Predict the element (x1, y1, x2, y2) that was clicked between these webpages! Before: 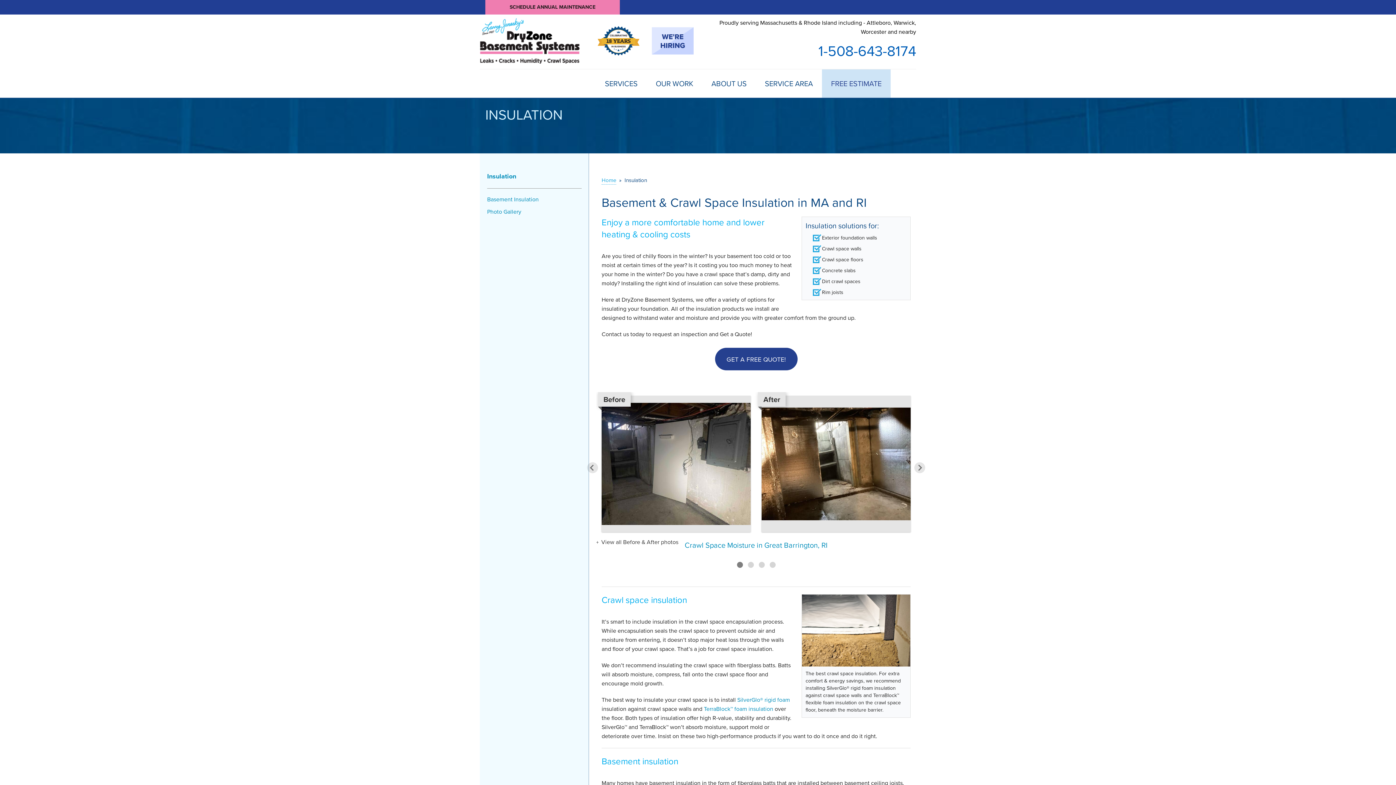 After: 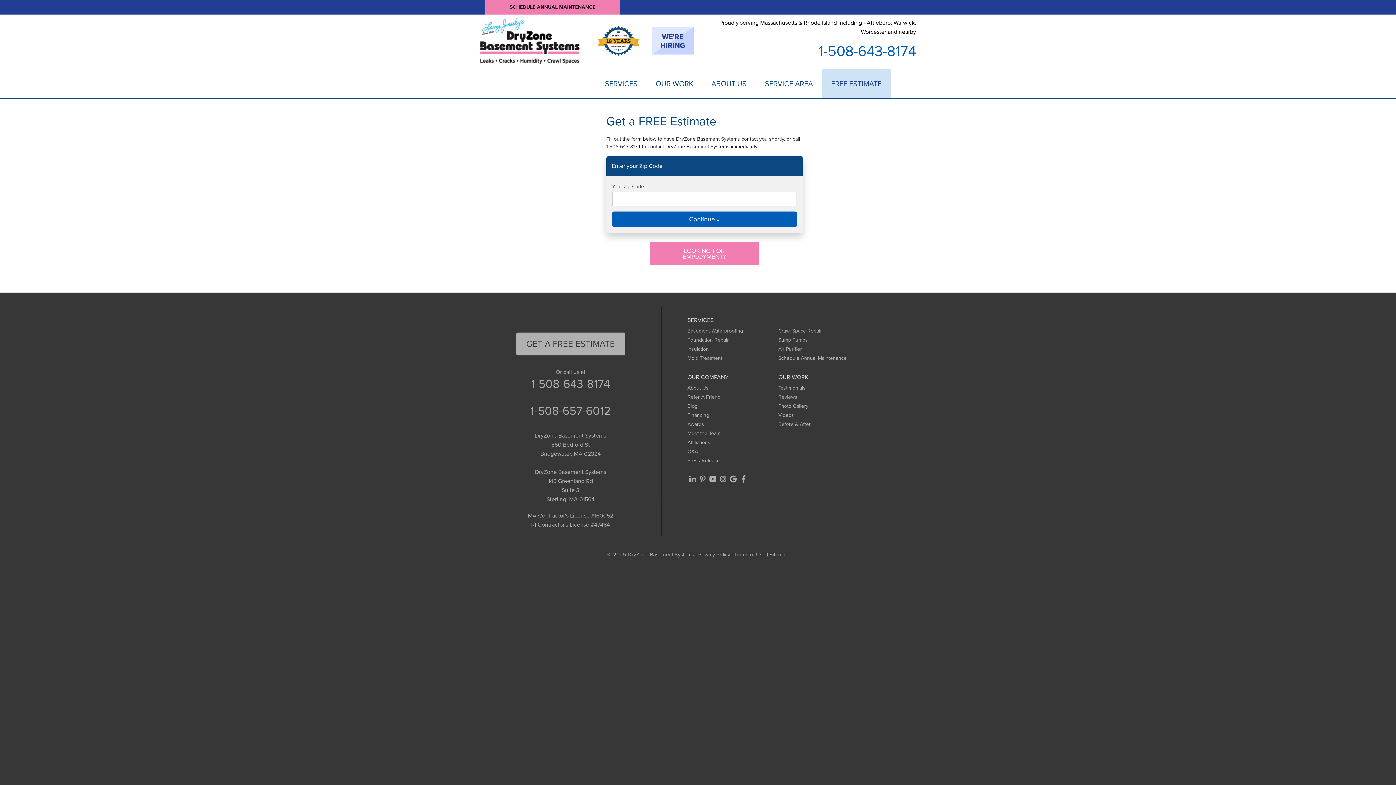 Action: label: GET A FREE QUOTE! bbox: (715, 348, 797, 370)